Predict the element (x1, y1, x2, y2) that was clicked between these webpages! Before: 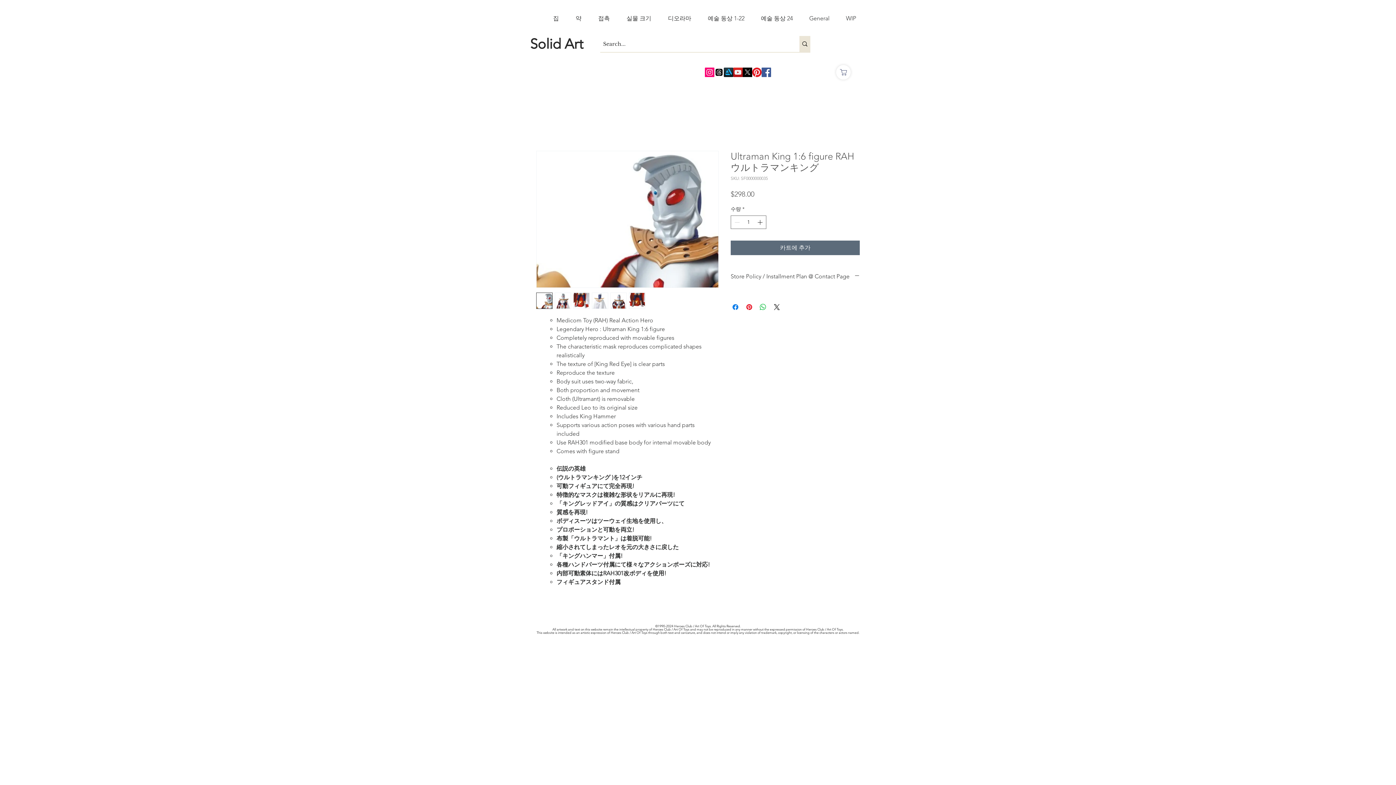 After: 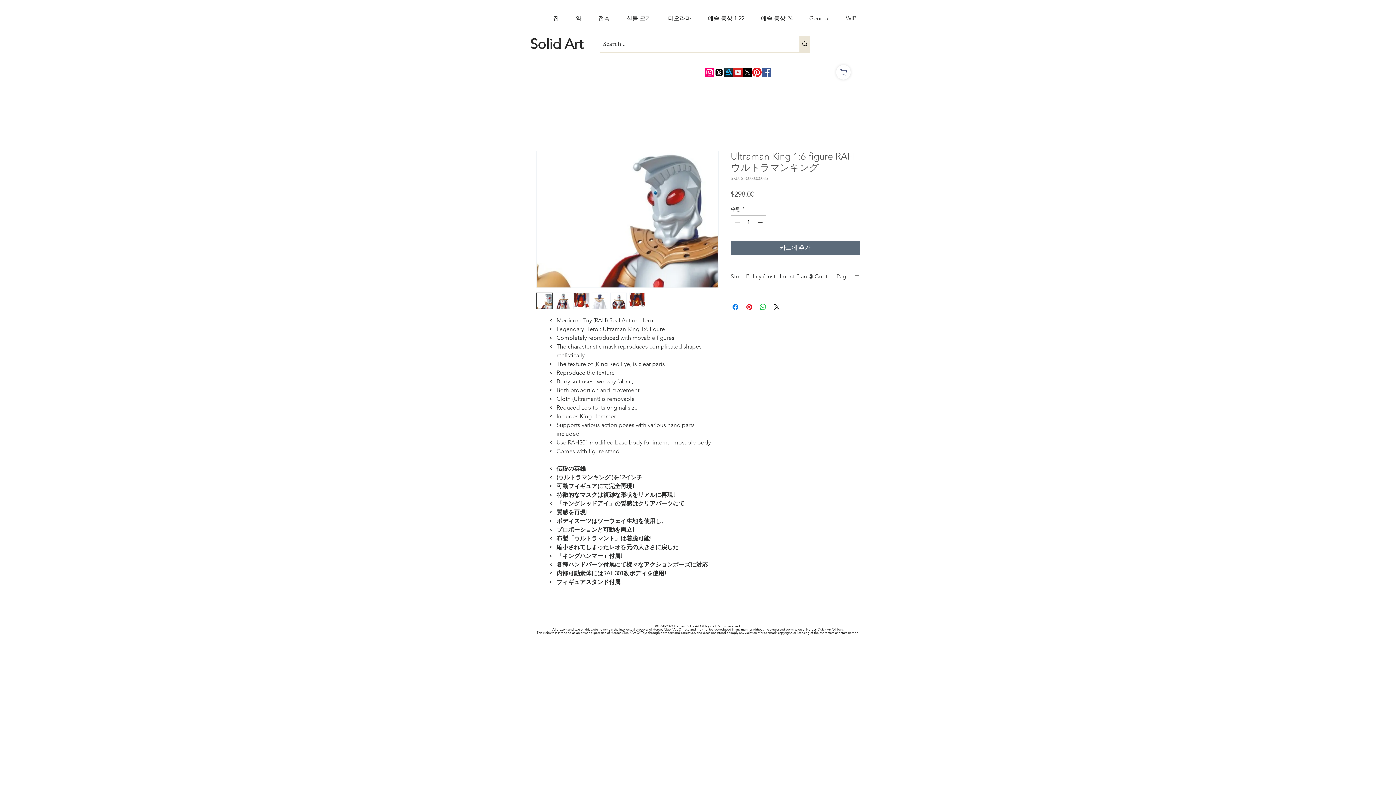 Action: bbox: (573, 292, 589, 309)